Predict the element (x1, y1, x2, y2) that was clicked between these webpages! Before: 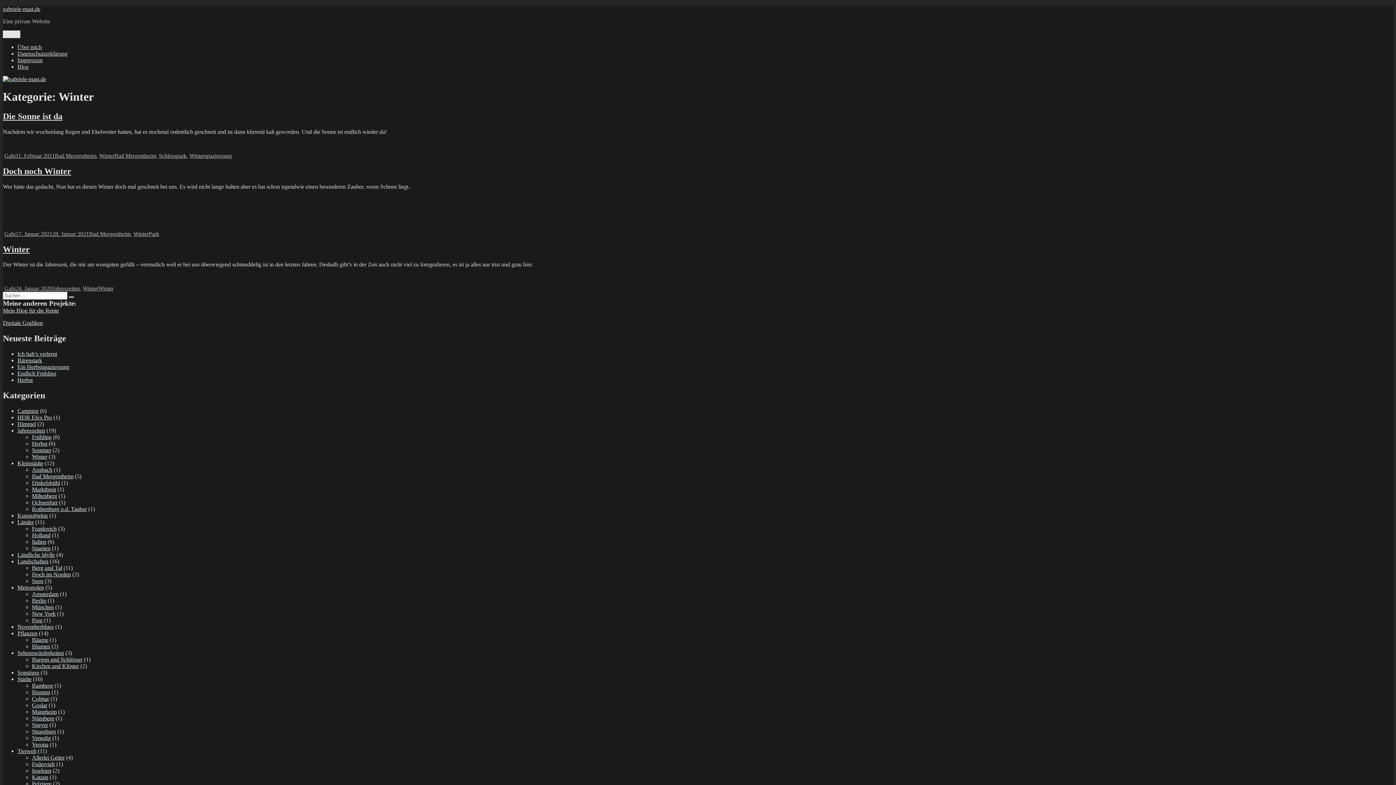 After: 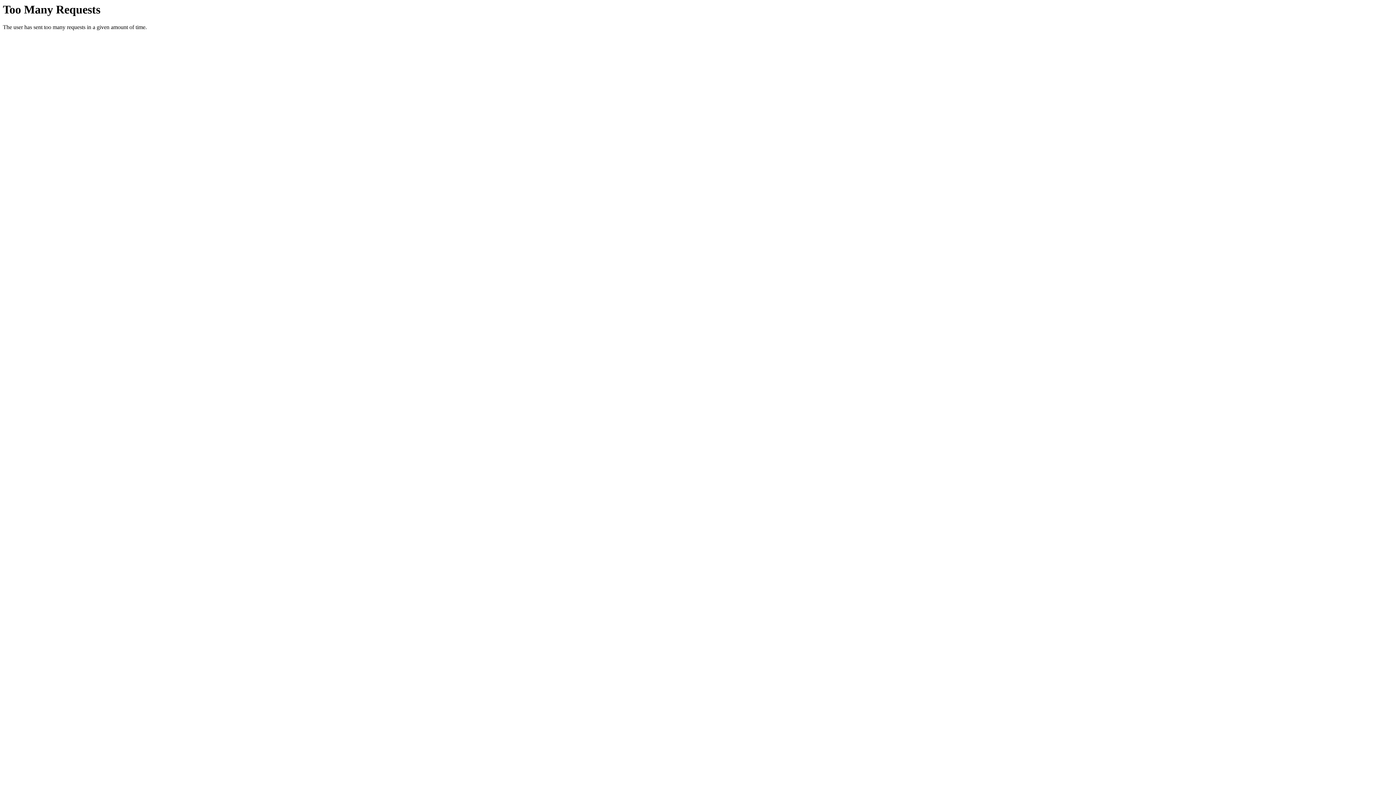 Action: label: Endlich Frühling bbox: (17, 370, 56, 376)